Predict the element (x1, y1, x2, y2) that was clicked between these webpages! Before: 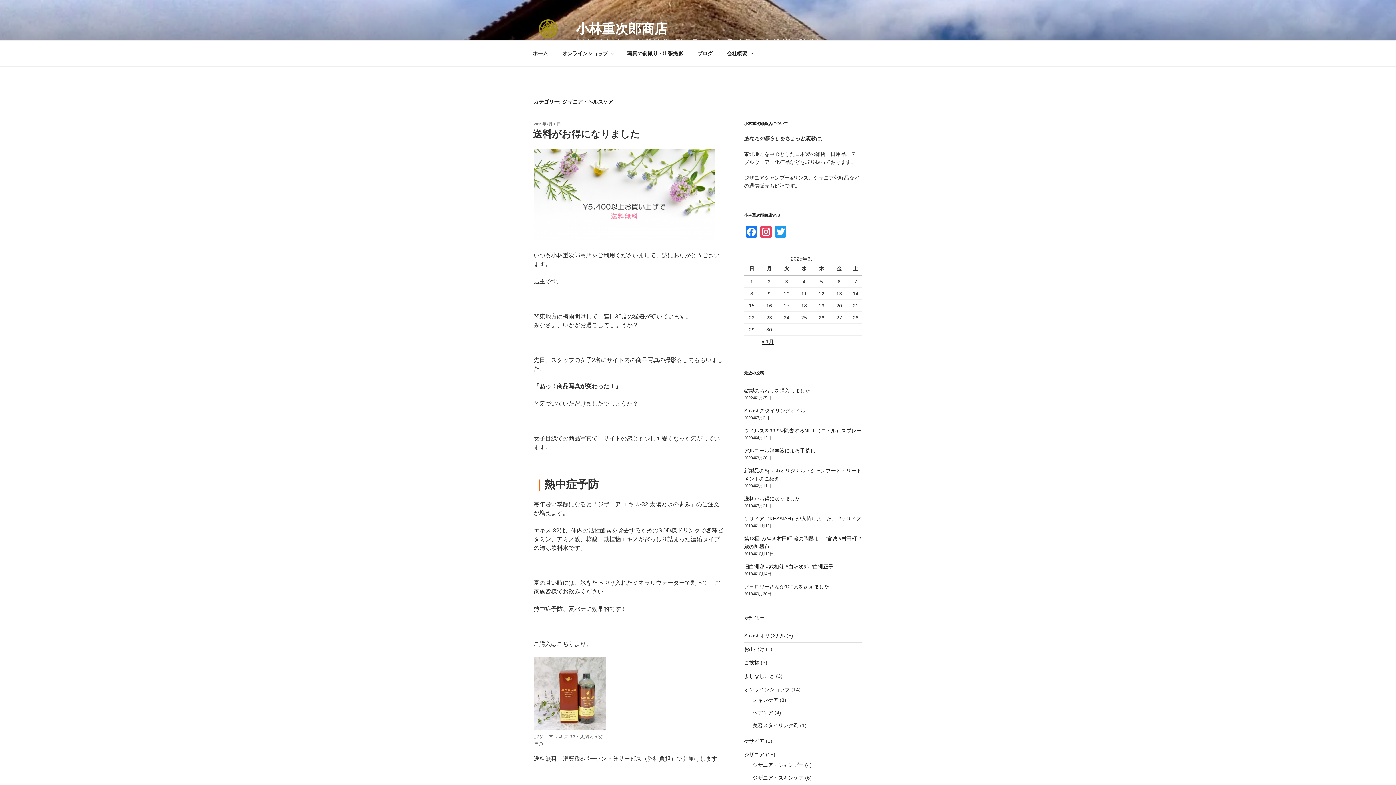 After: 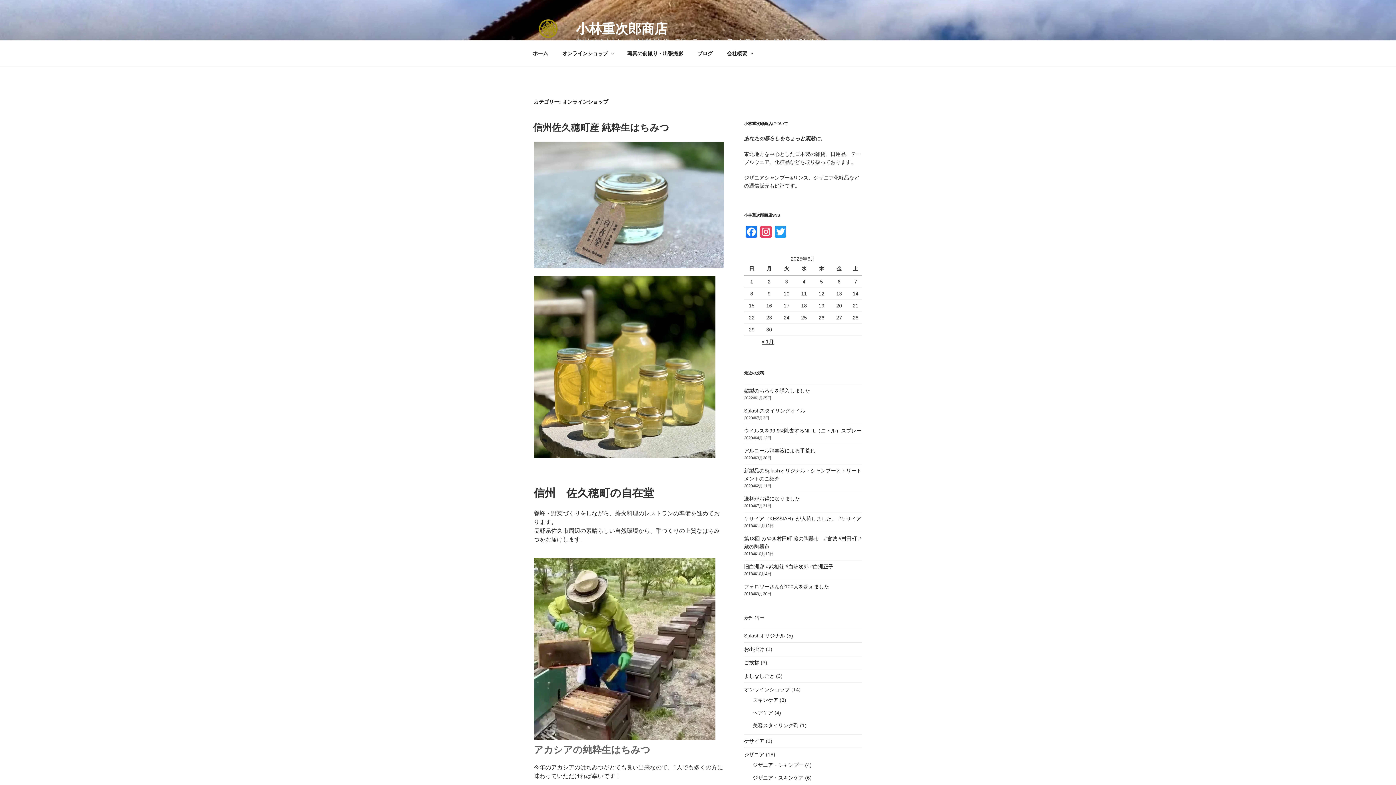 Action: label: オンラインショップ bbox: (744, 686, 790, 692)